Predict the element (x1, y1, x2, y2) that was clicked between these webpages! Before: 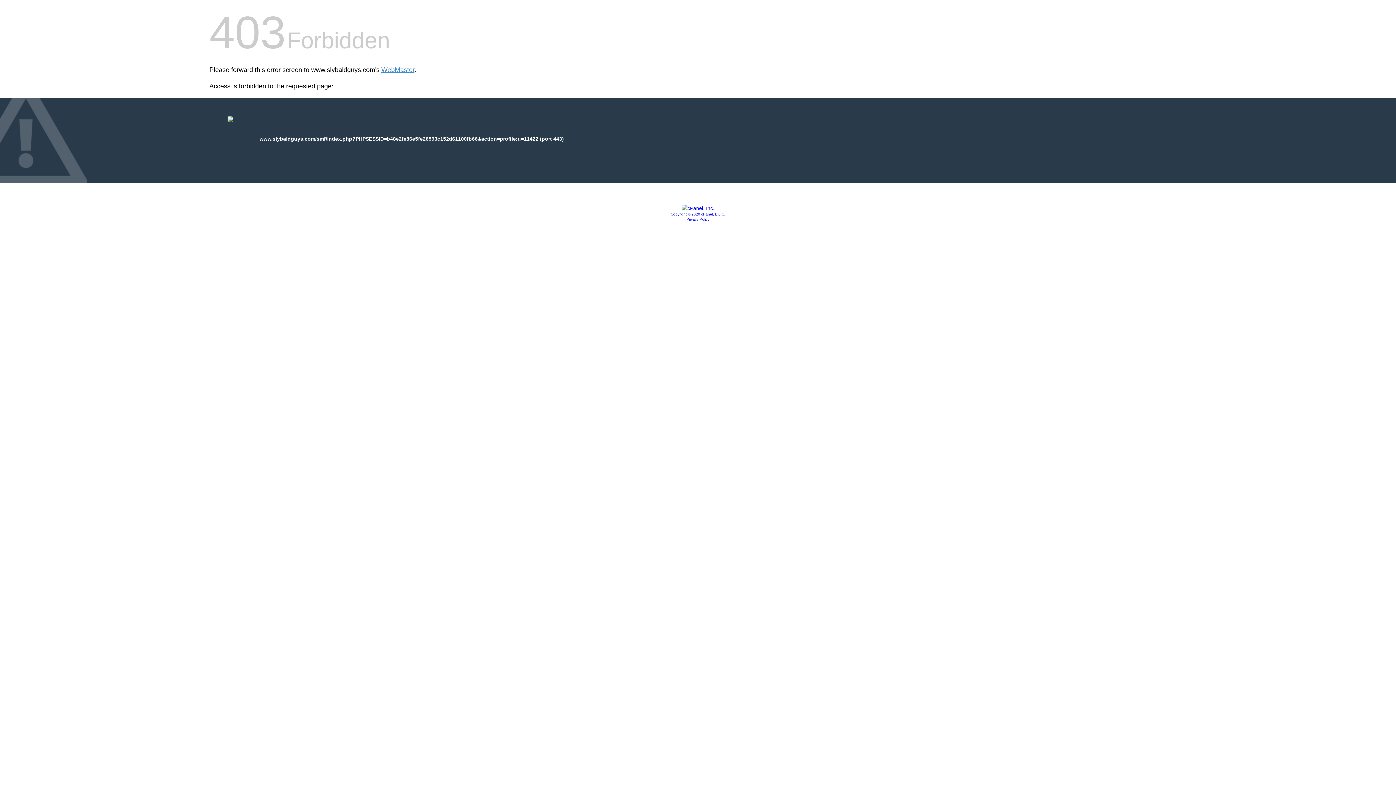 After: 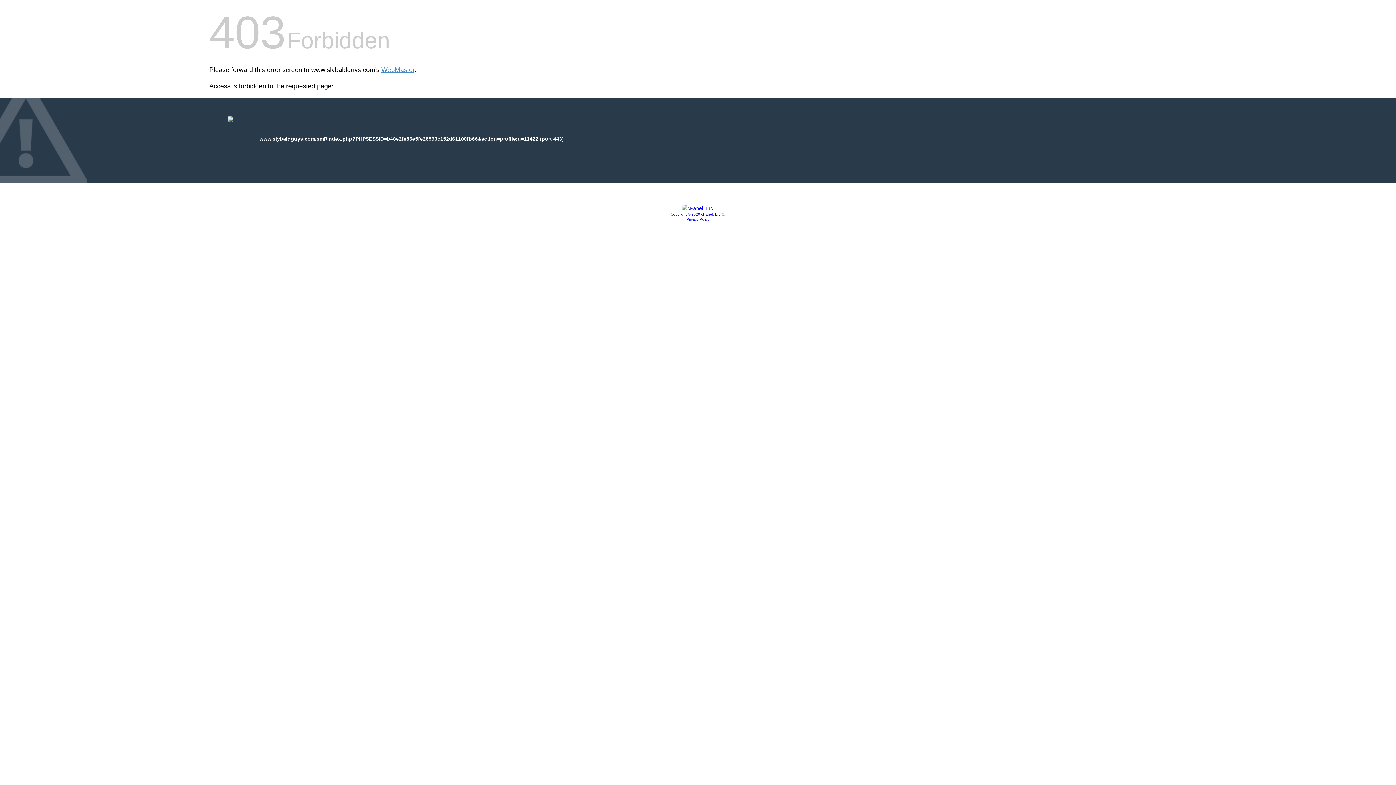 Action: bbox: (686, 217, 709, 221) label: Privacy Policy